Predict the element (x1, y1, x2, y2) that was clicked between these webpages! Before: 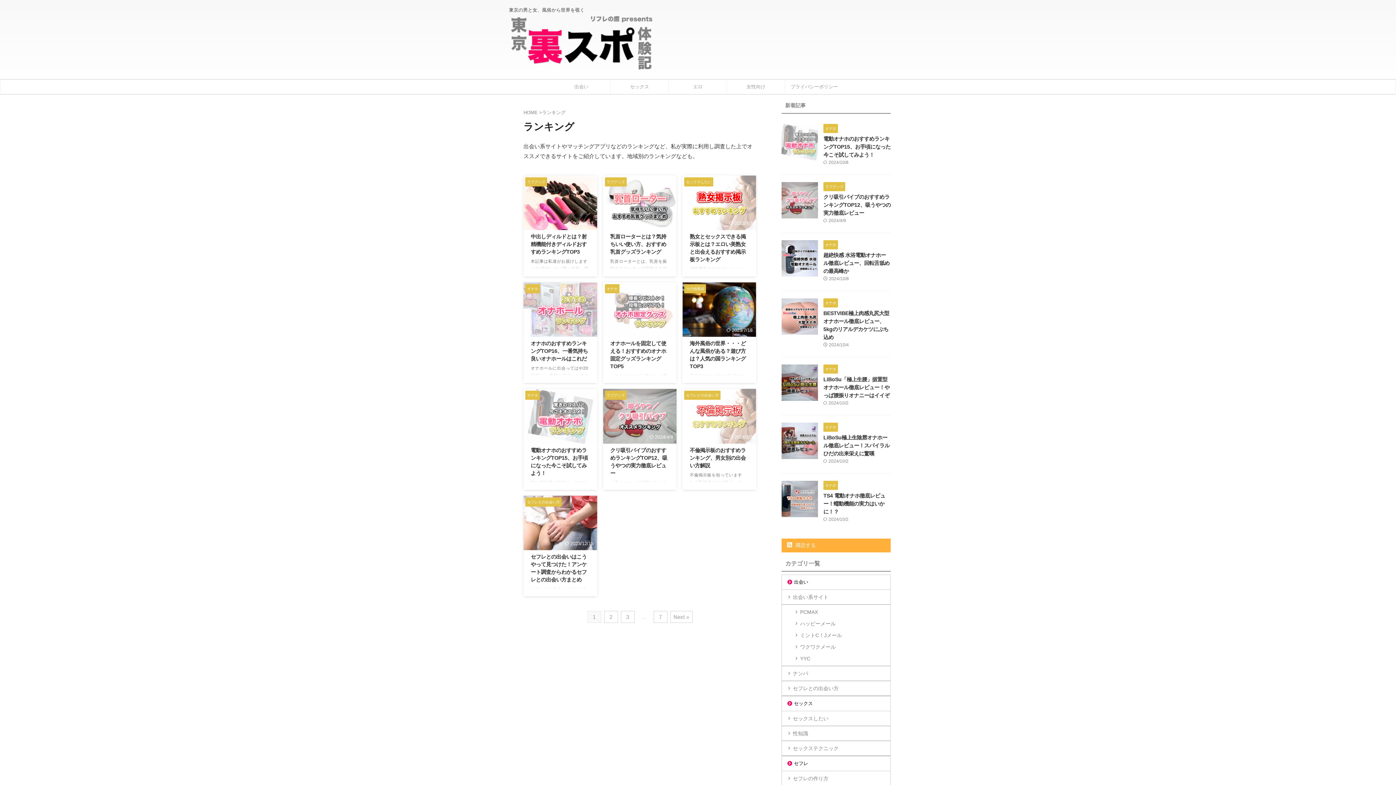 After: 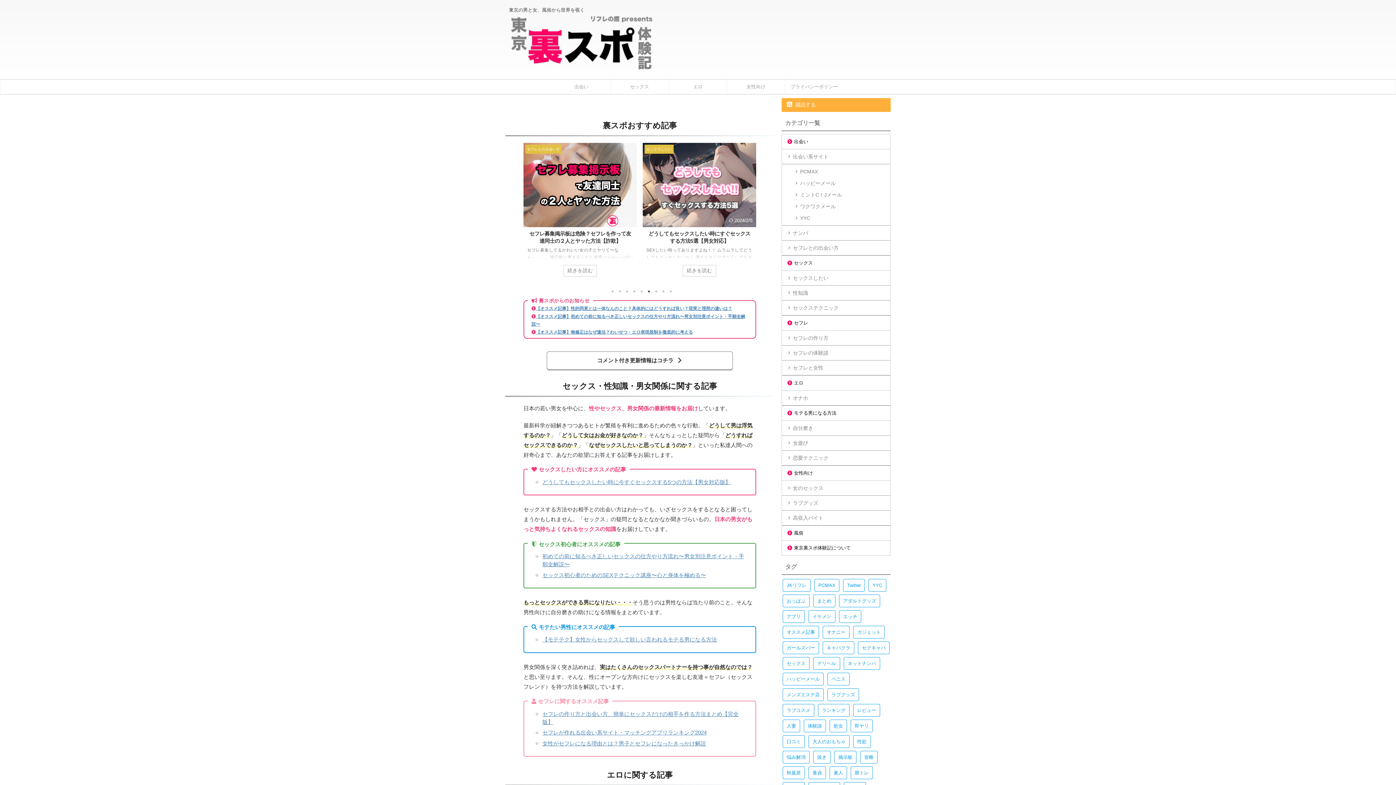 Action: bbox: (523, 109, 537, 115) label: HOME